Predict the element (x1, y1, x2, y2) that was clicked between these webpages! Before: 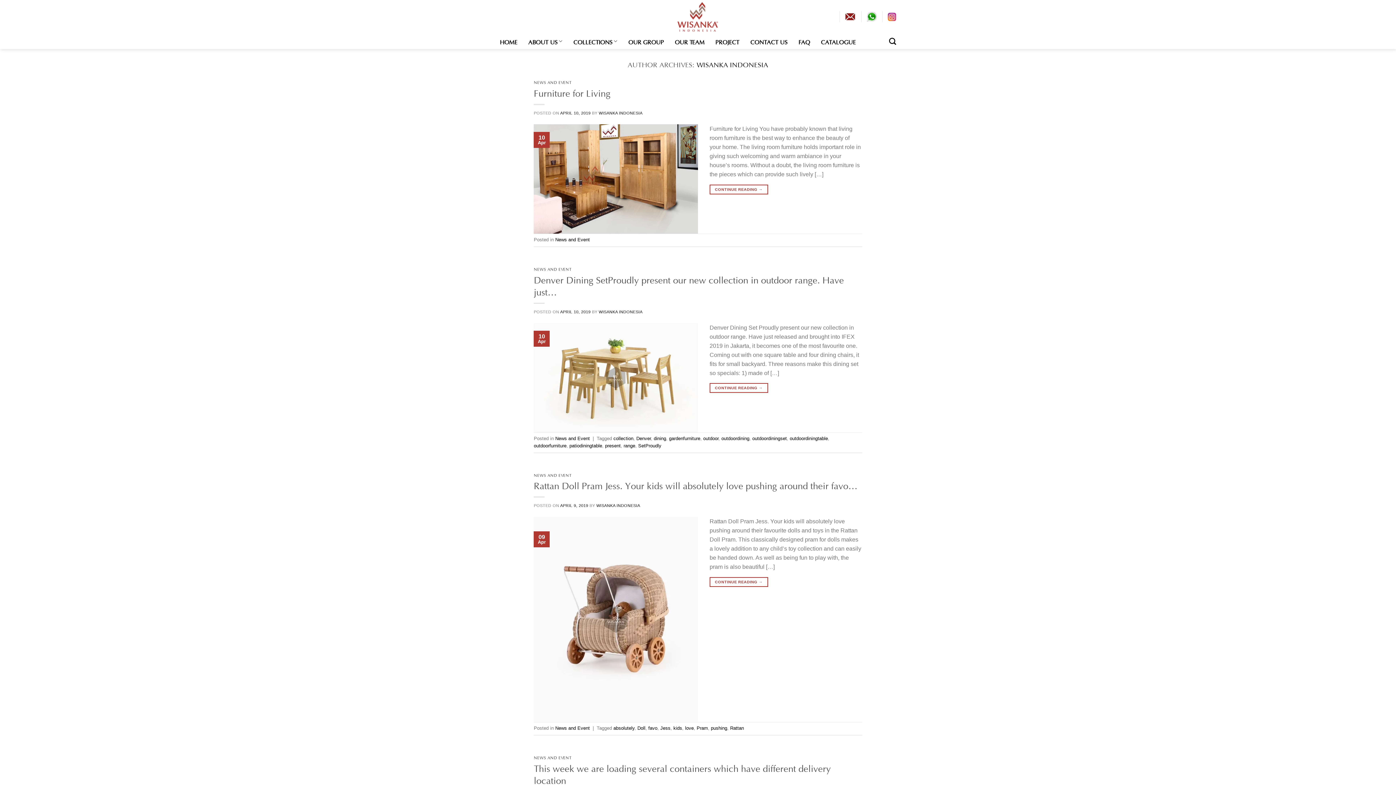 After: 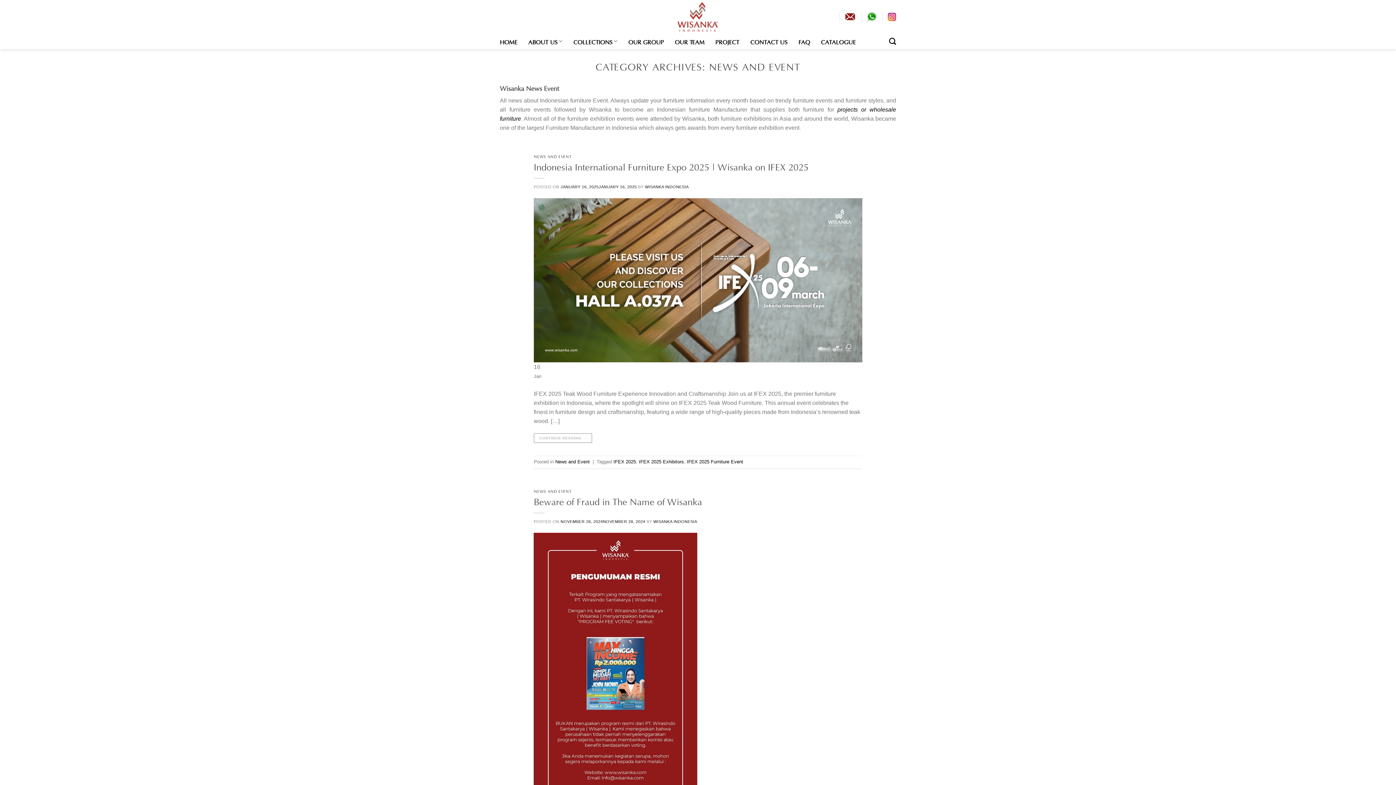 Action: label: NEWS AND EVENT bbox: (533, 756, 571, 758)